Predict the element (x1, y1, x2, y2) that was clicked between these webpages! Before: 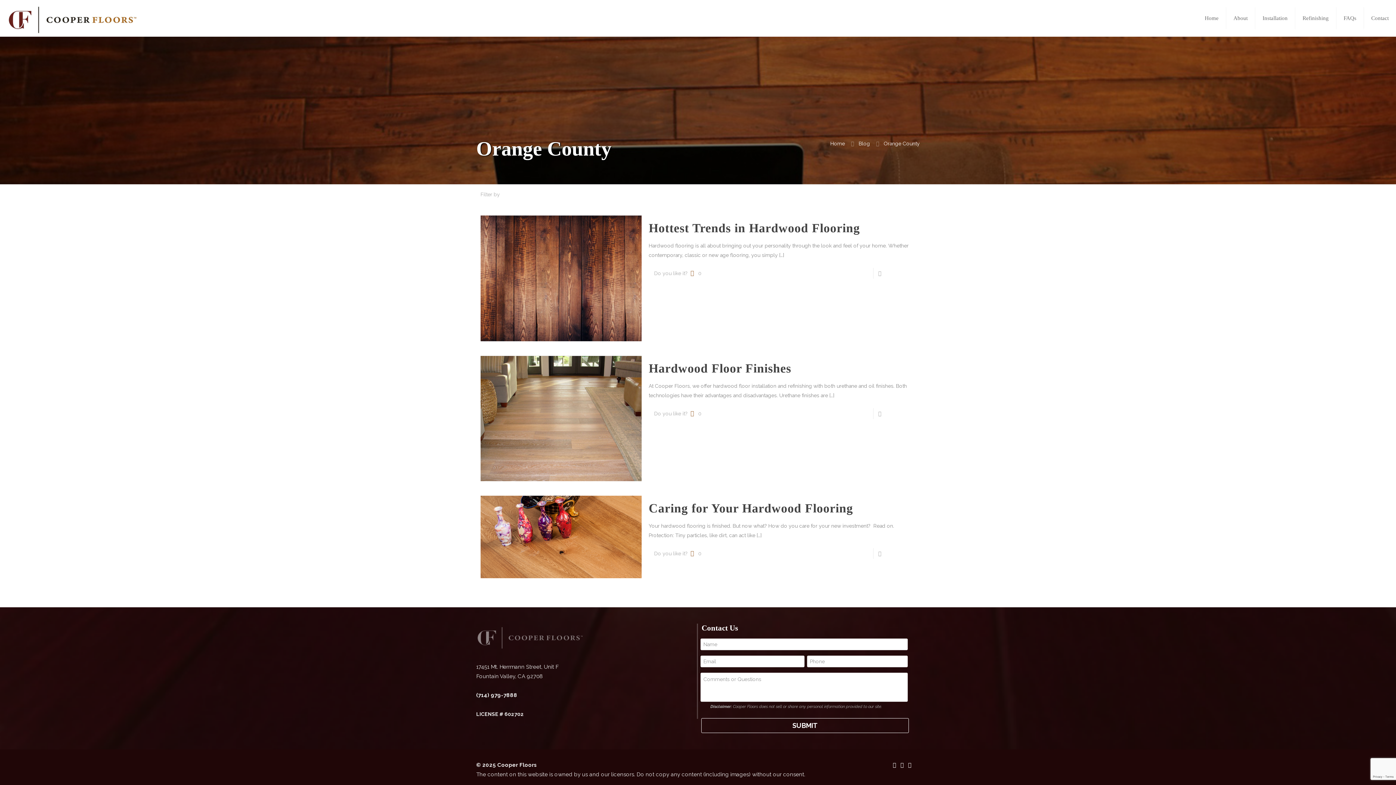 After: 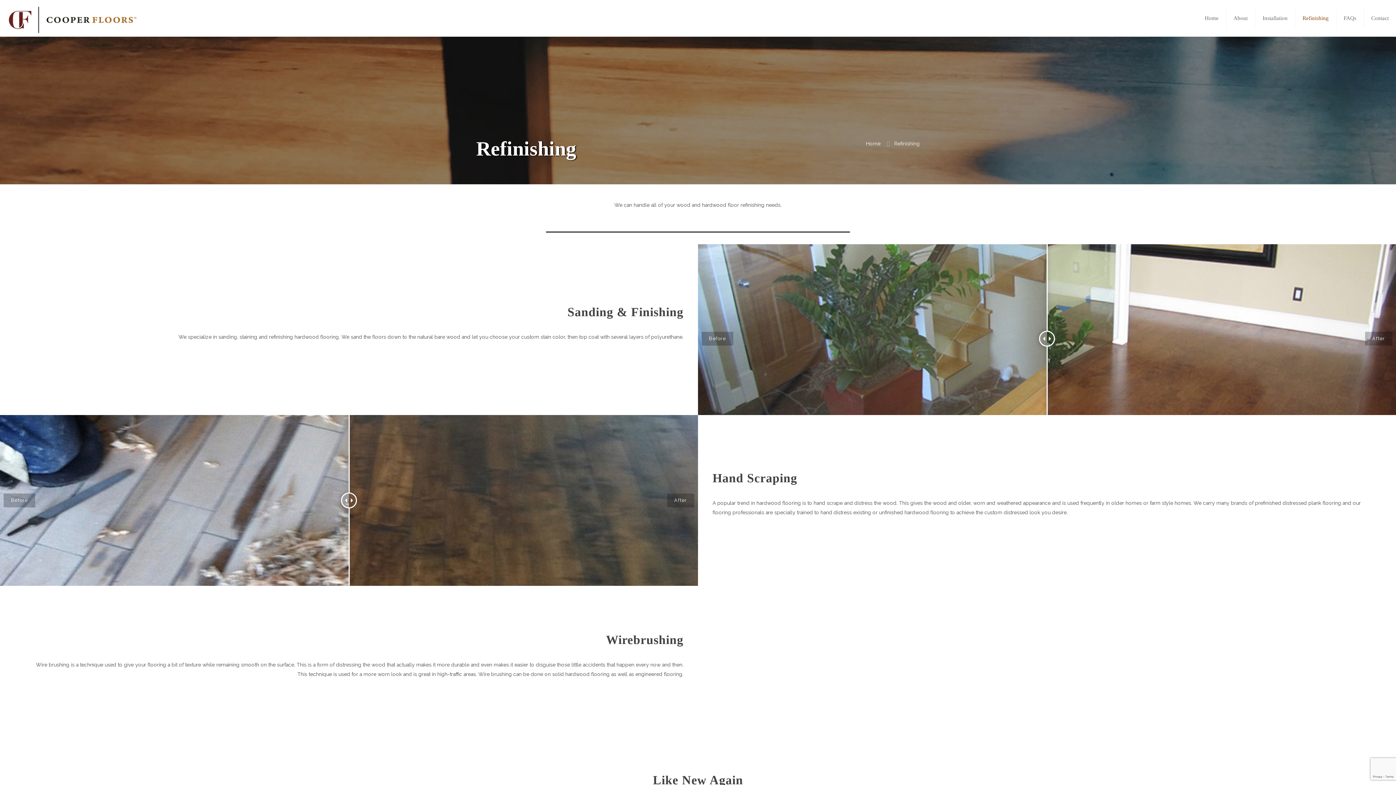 Action: bbox: (1295, 0, 1336, 36) label: Refinishing